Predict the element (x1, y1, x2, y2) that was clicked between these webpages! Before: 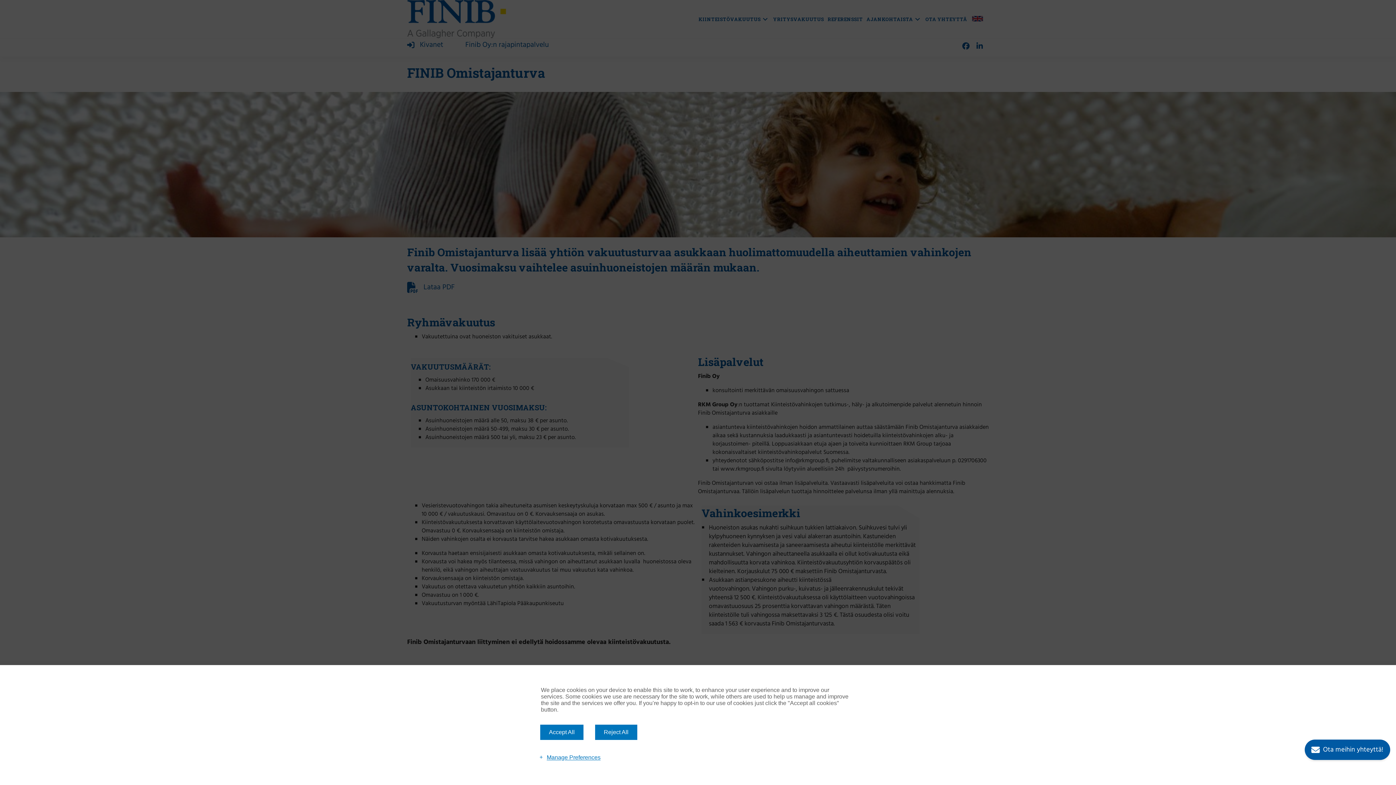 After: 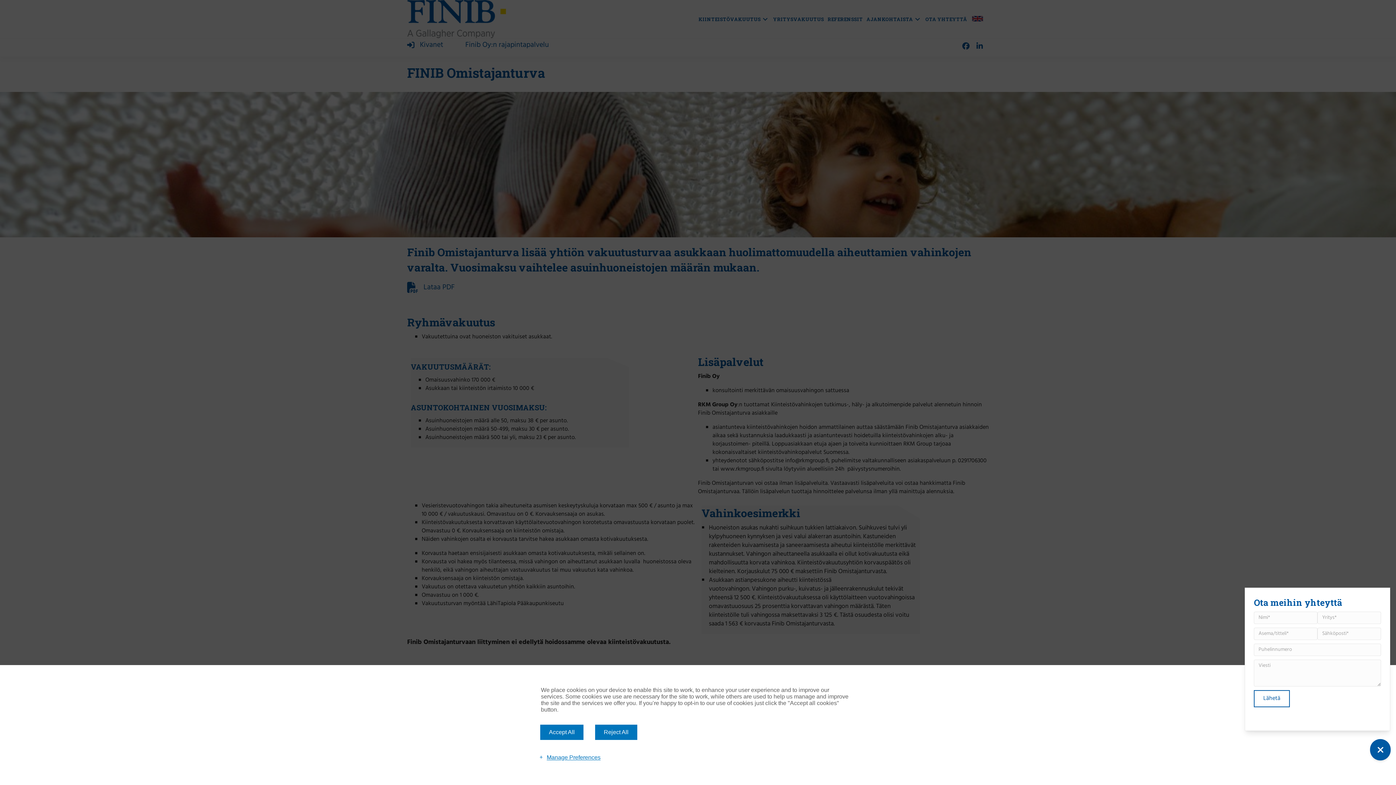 Action: bbox: (1304, 740, 1390, 760) label: Ota meihin yhteyttä!